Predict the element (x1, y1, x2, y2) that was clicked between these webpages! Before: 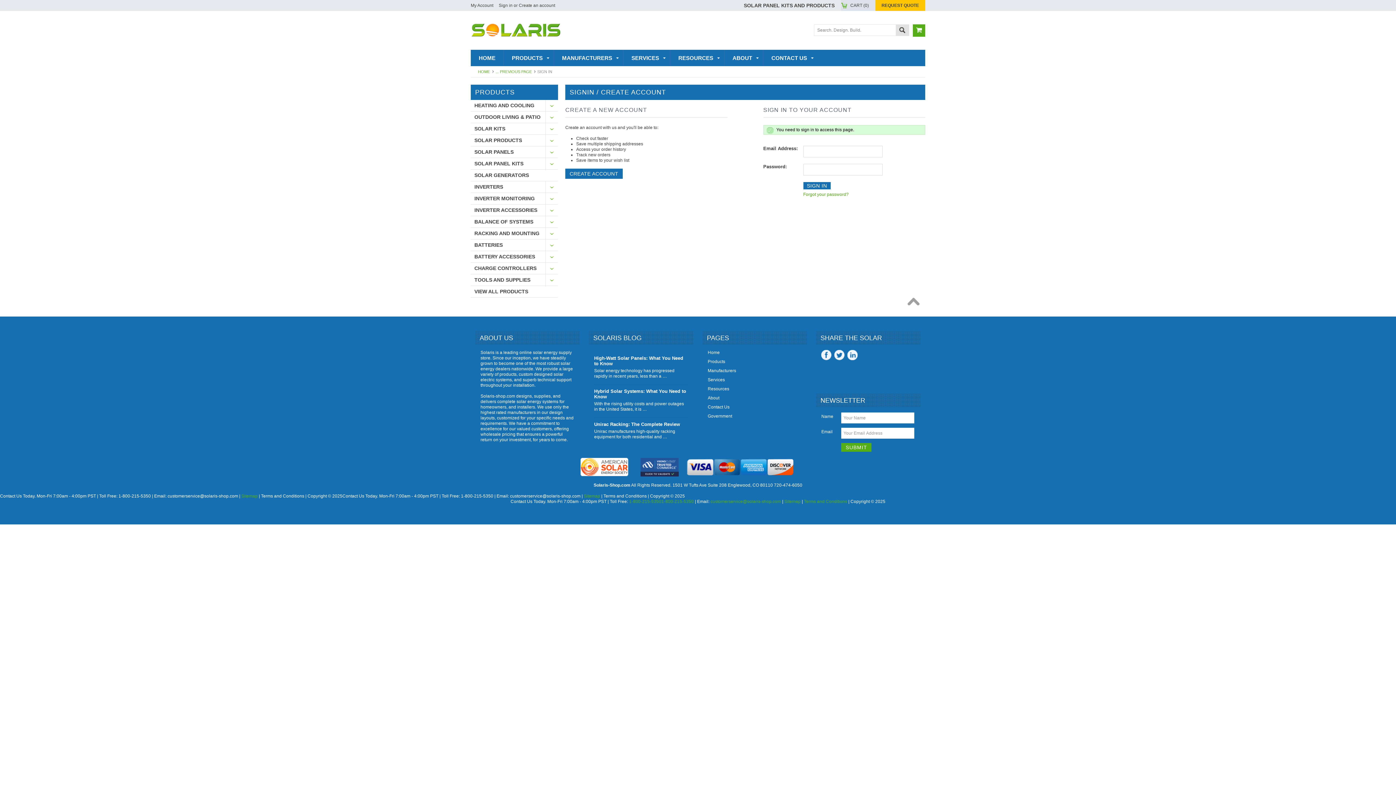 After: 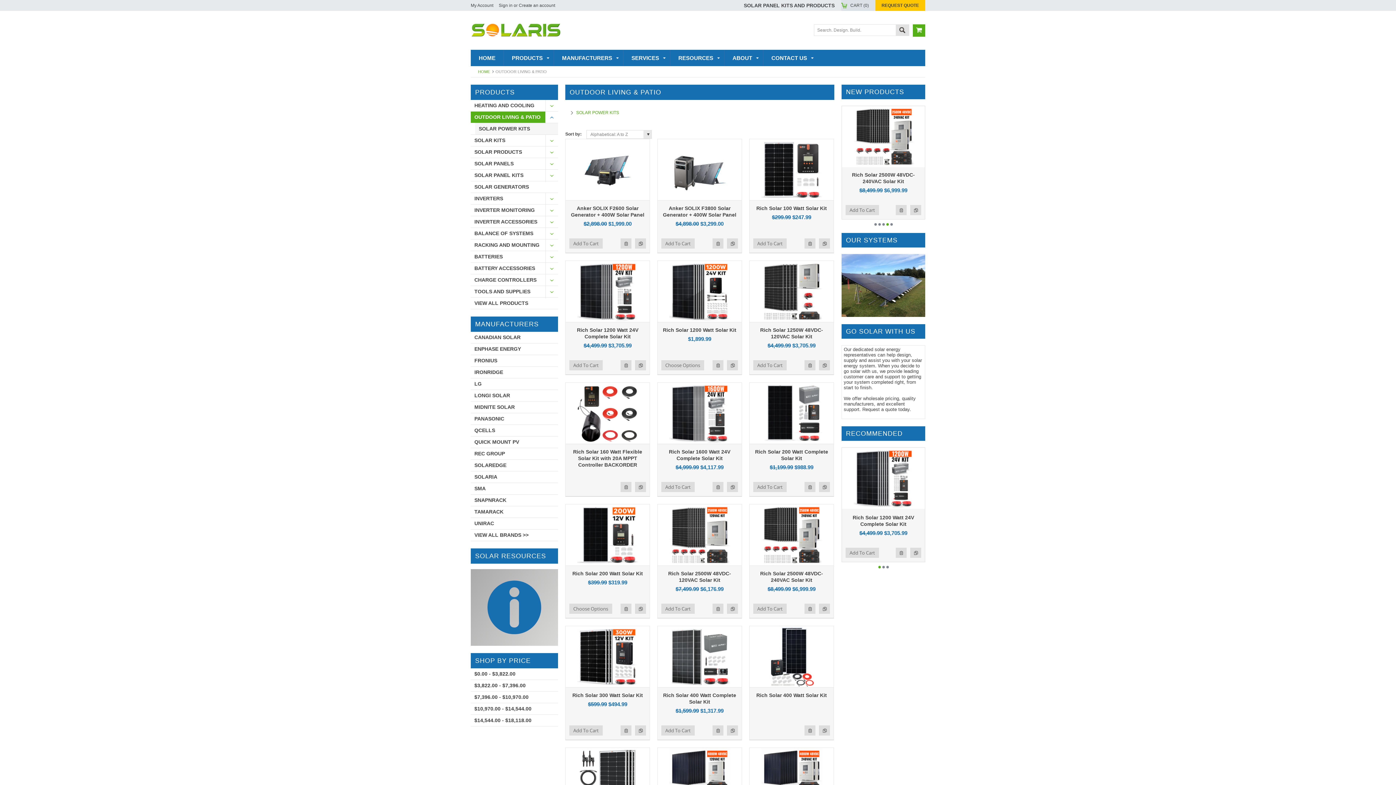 Action: bbox: (470, 111, 545, 122) label: OUTDOOR LIVING & PATIO